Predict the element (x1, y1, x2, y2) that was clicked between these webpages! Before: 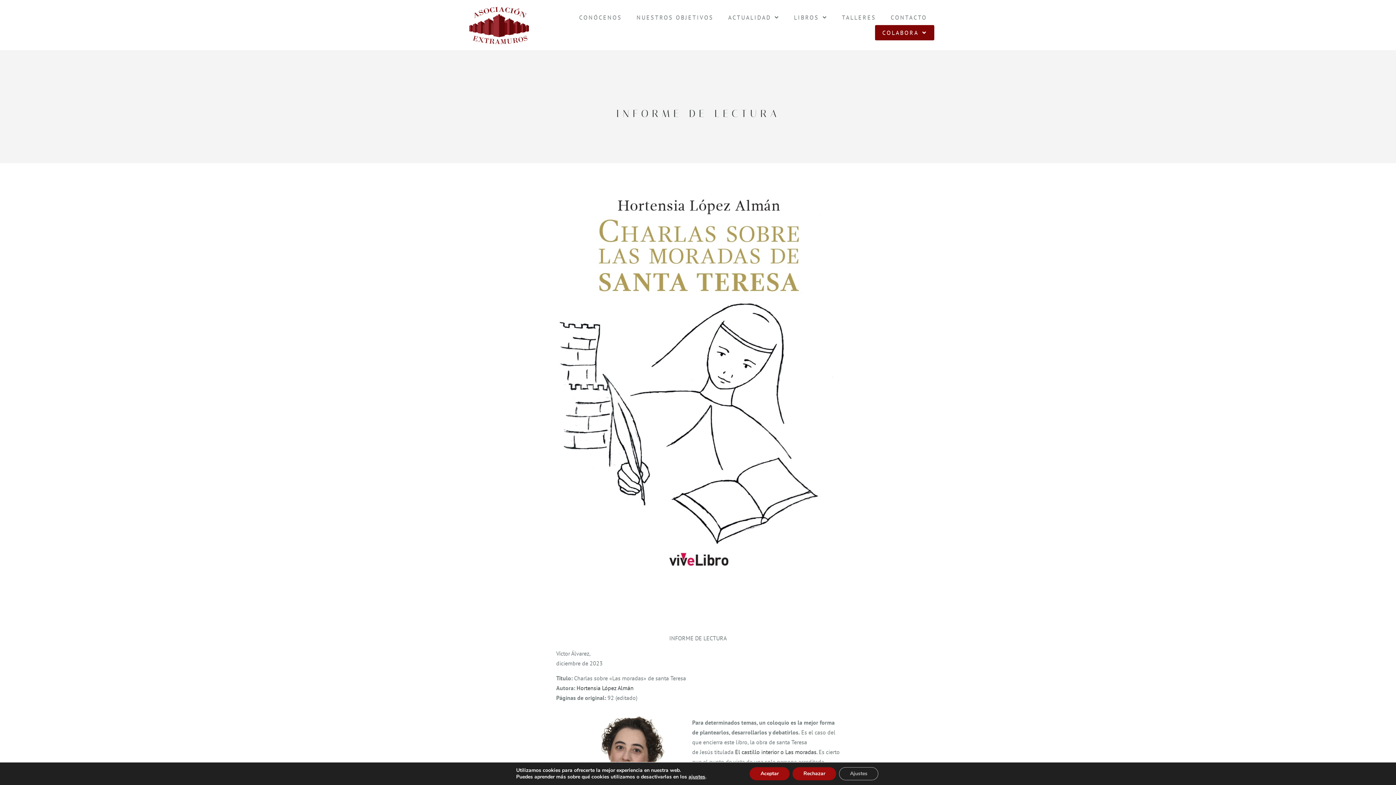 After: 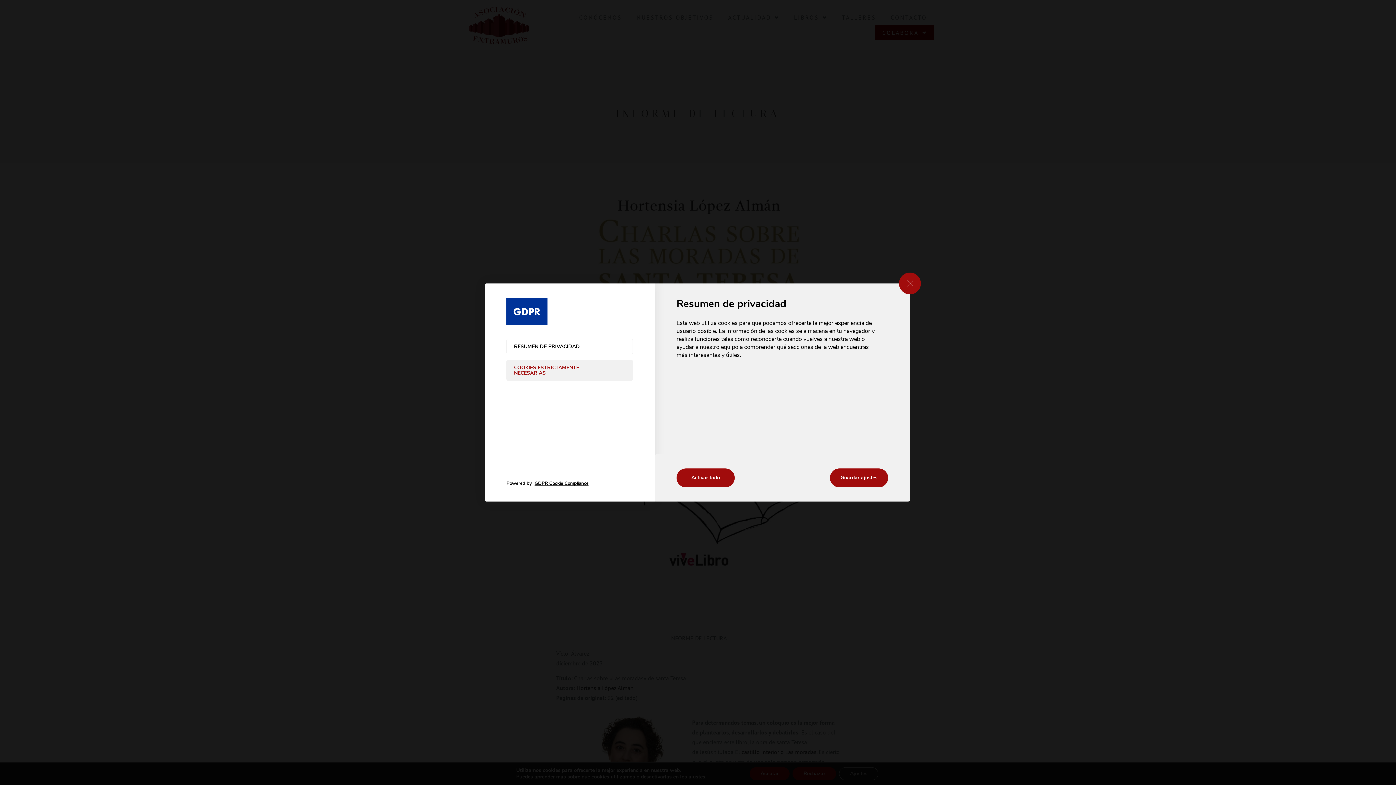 Action: label: Ajustes bbox: (839, 767, 878, 780)